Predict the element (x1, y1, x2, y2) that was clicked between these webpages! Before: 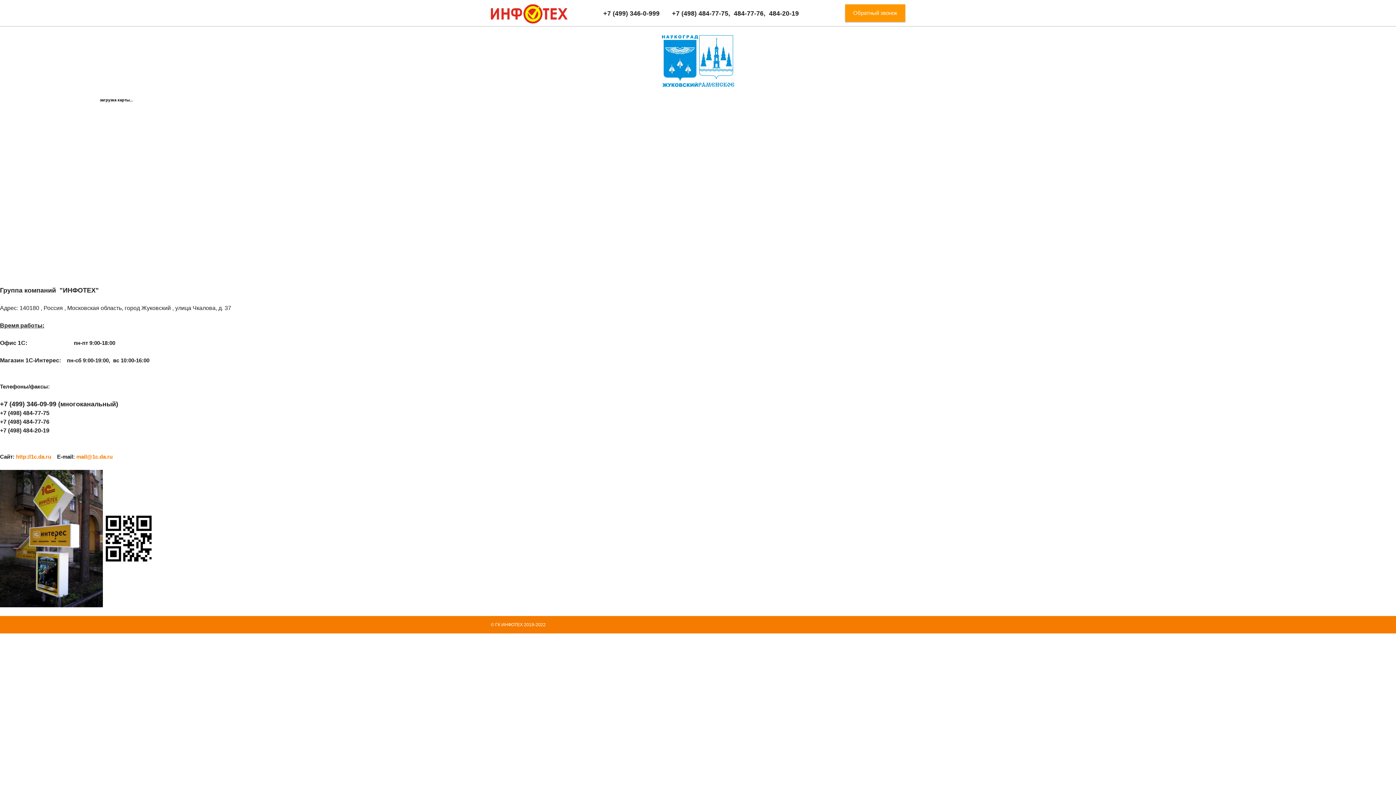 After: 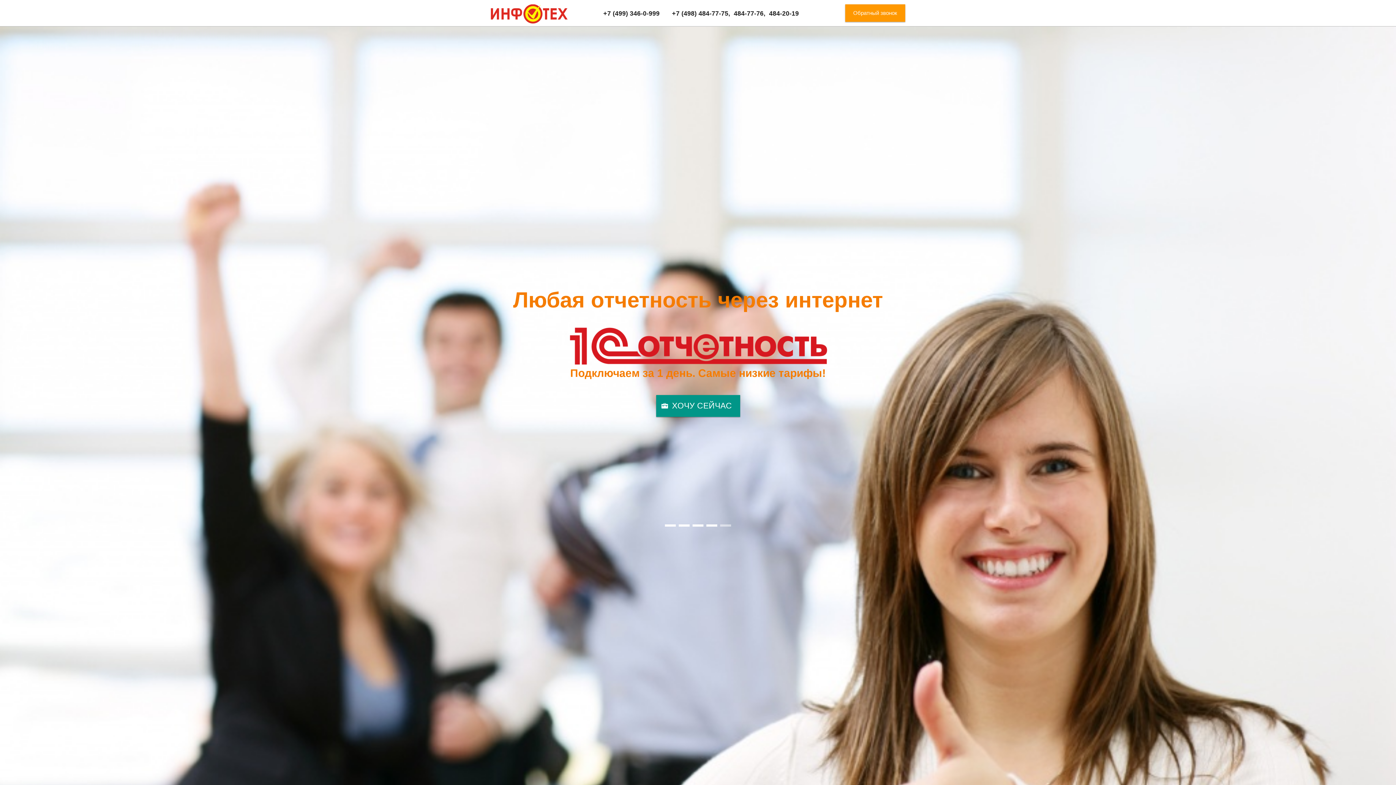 Action: label: http://1c.da.ru bbox: (16, 453, 51, 460)